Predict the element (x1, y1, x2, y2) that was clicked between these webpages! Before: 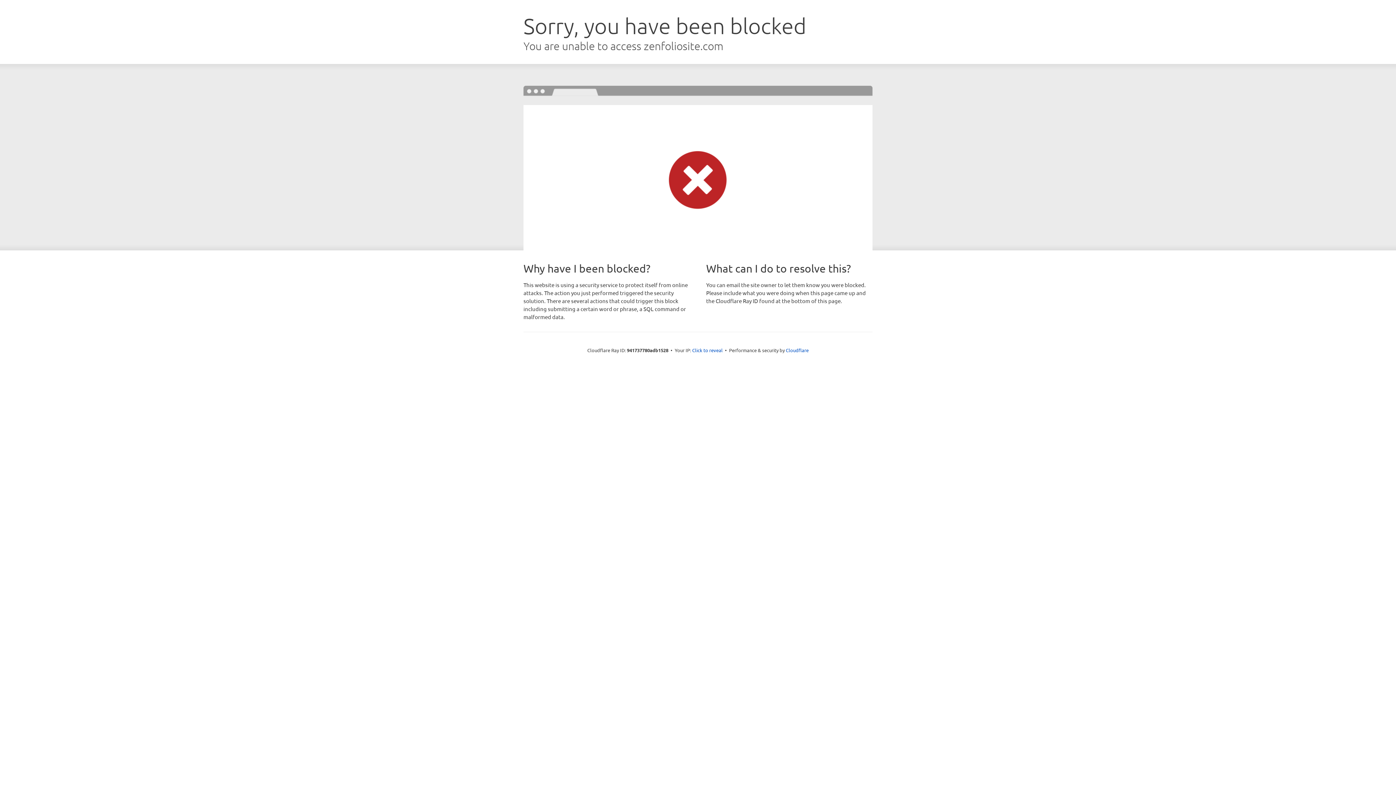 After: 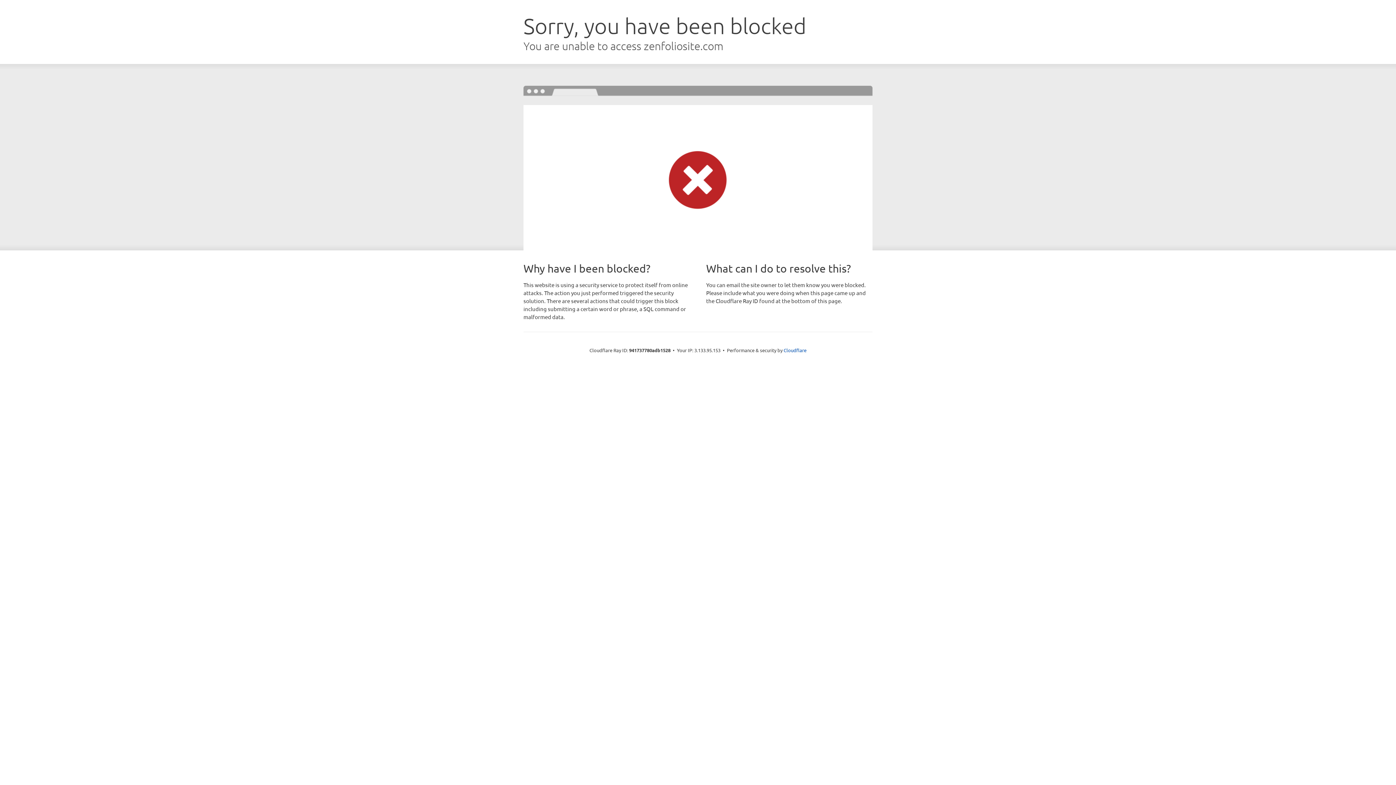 Action: label: Click to reveal bbox: (692, 346, 722, 353)